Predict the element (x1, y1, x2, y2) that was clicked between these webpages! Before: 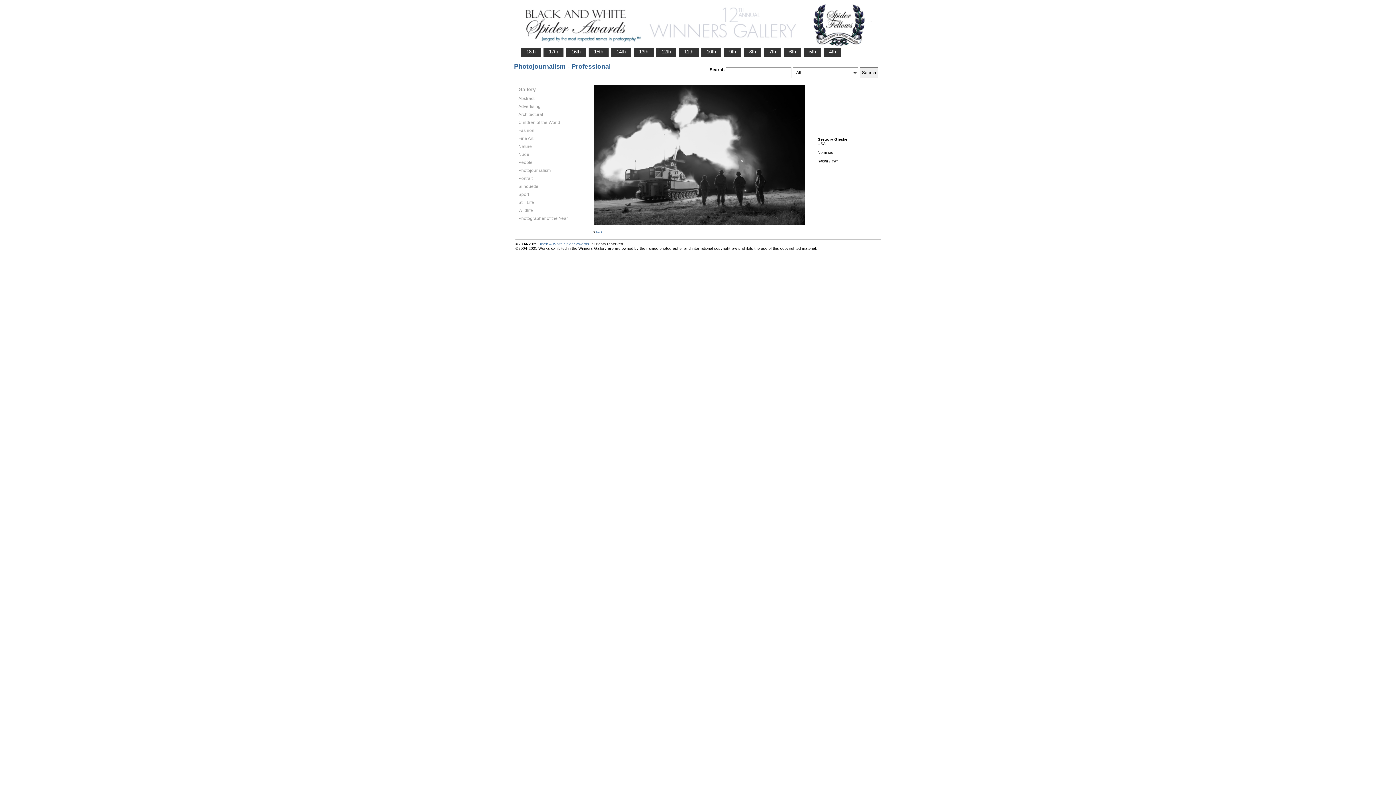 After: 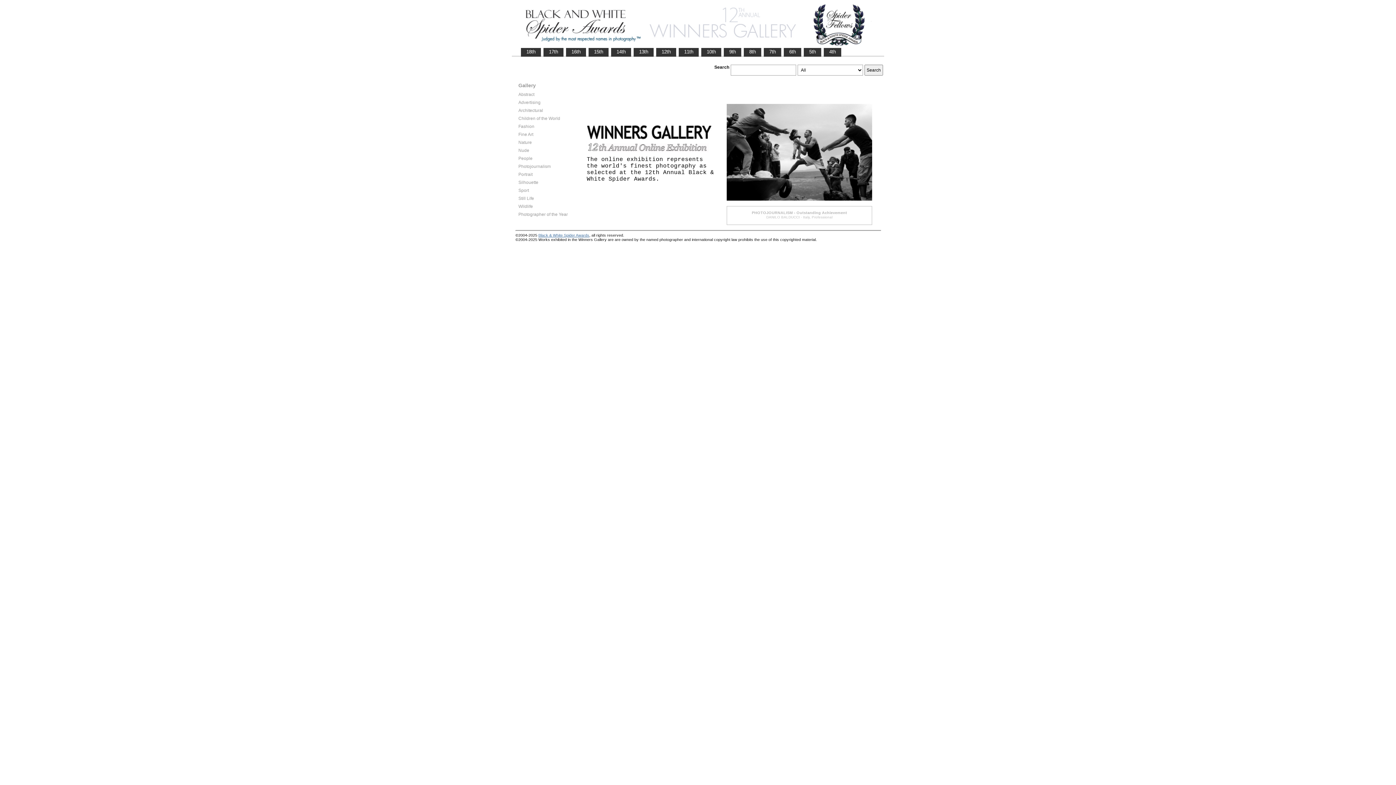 Action: bbox: (656, 48, 676, 55) label:    12th   